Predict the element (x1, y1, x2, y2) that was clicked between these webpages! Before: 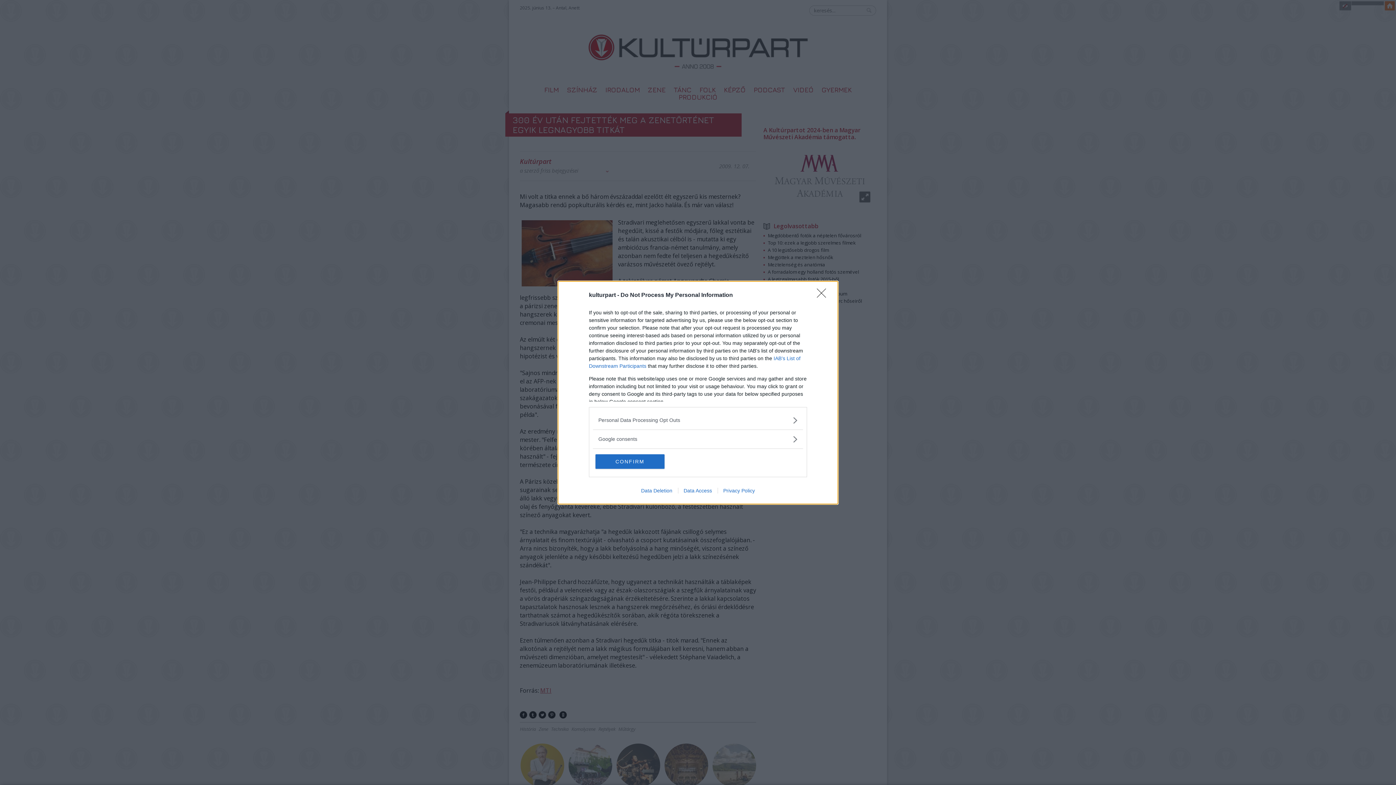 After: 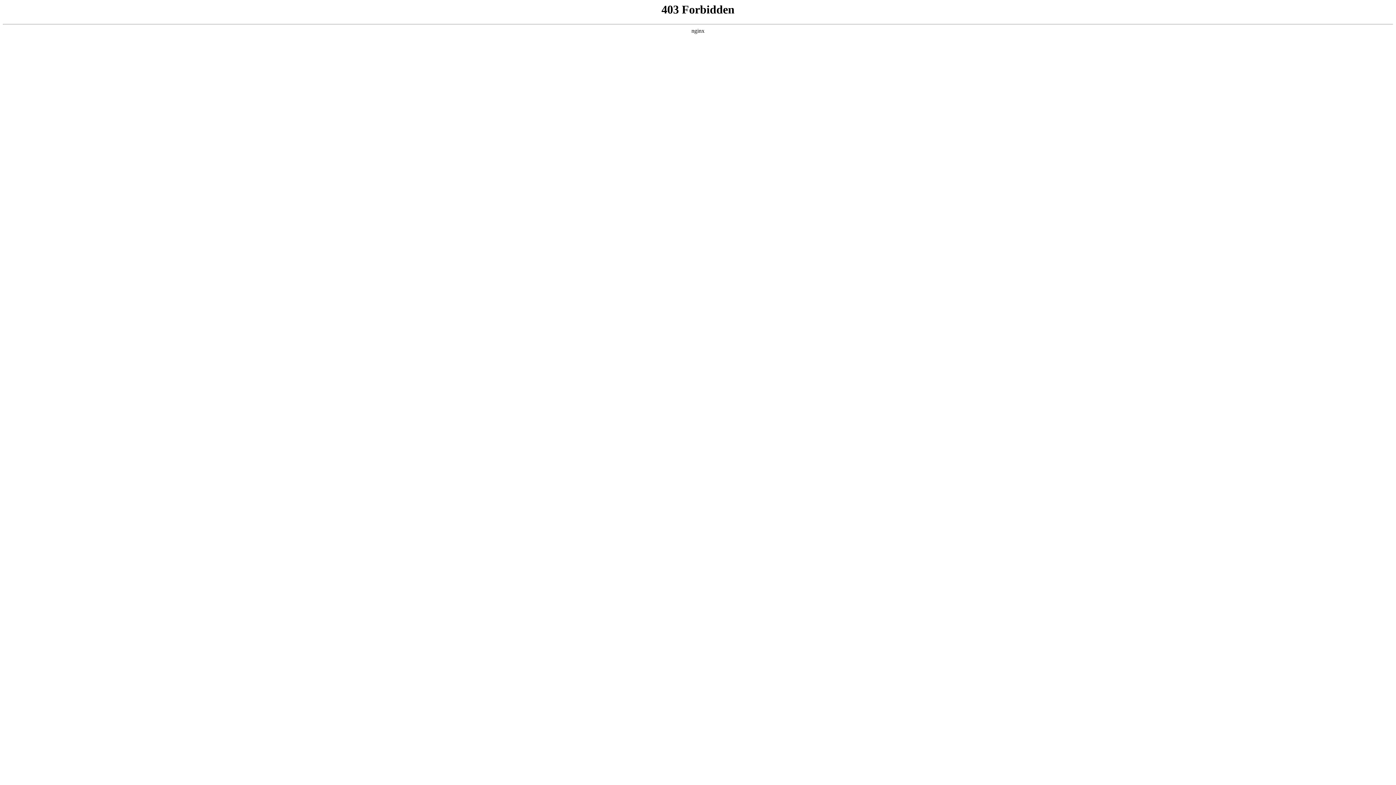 Action: label: Data Access bbox: (678, 487, 717, 493)